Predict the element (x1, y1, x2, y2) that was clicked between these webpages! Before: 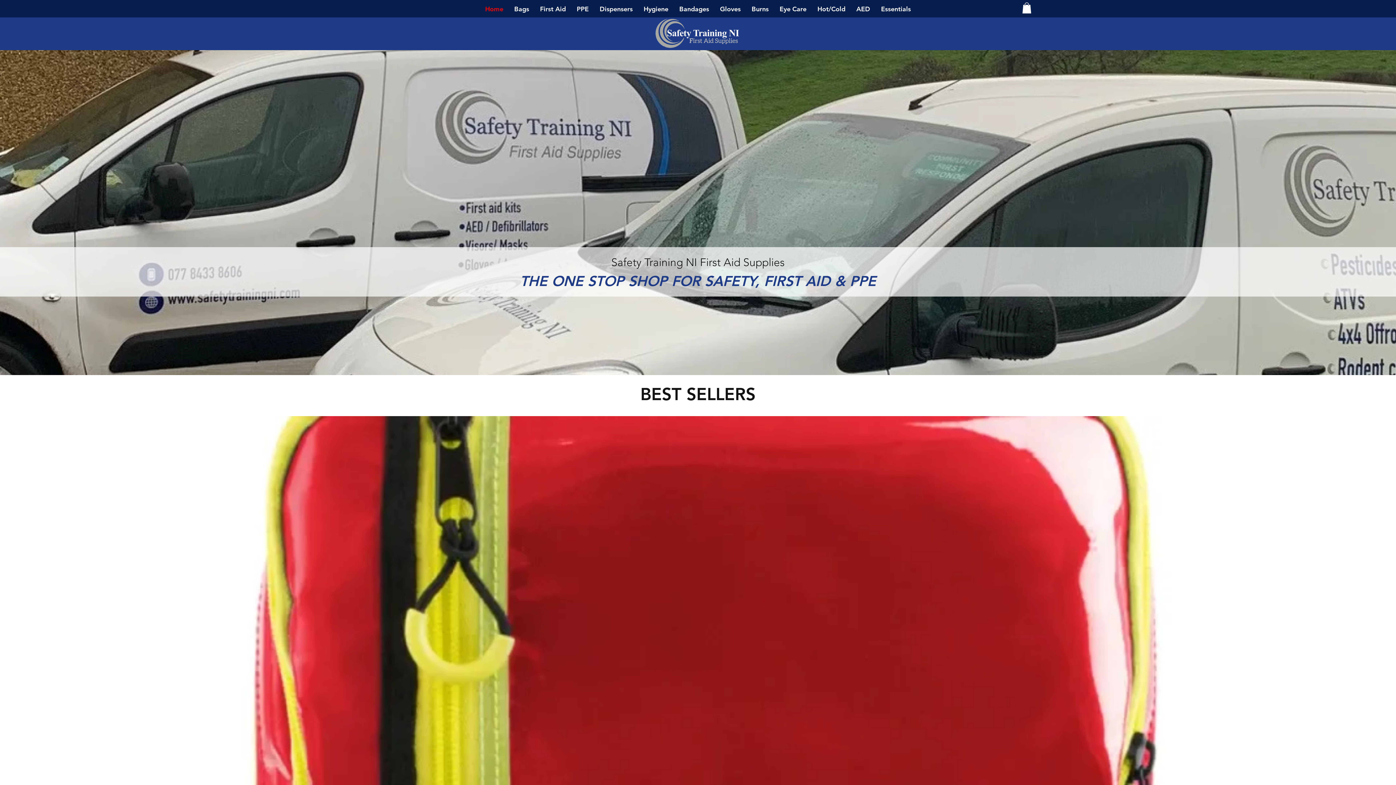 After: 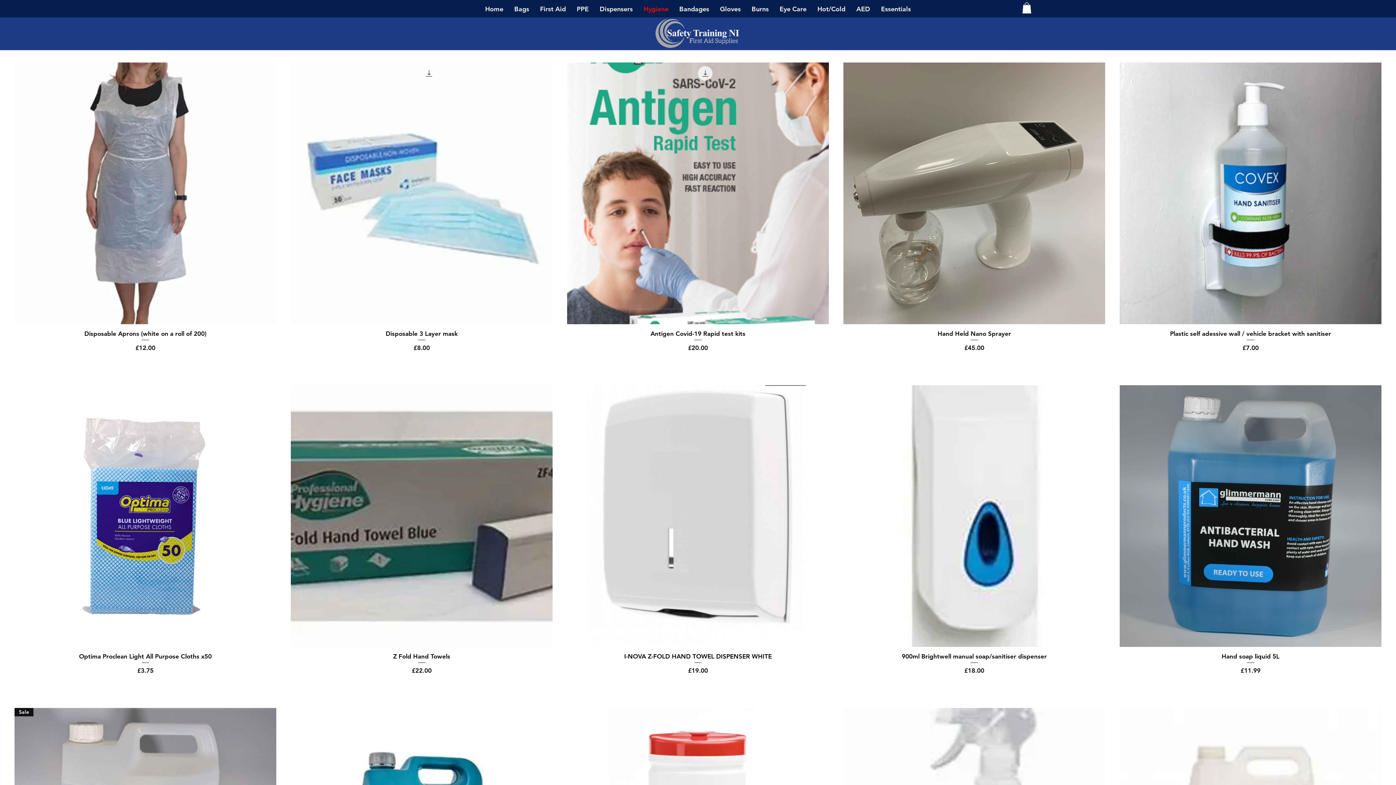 Action: label: Hygiene bbox: (638, 0, 674, 18)